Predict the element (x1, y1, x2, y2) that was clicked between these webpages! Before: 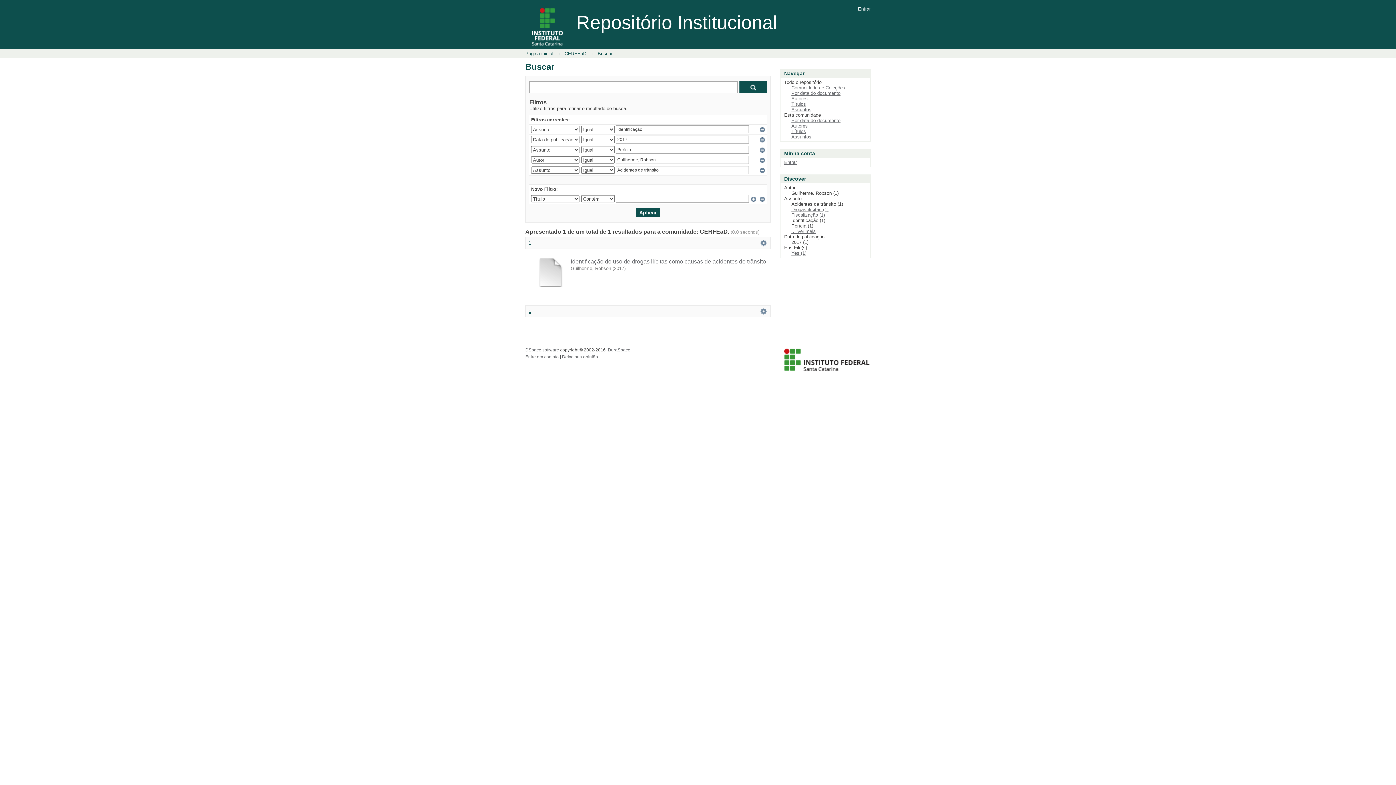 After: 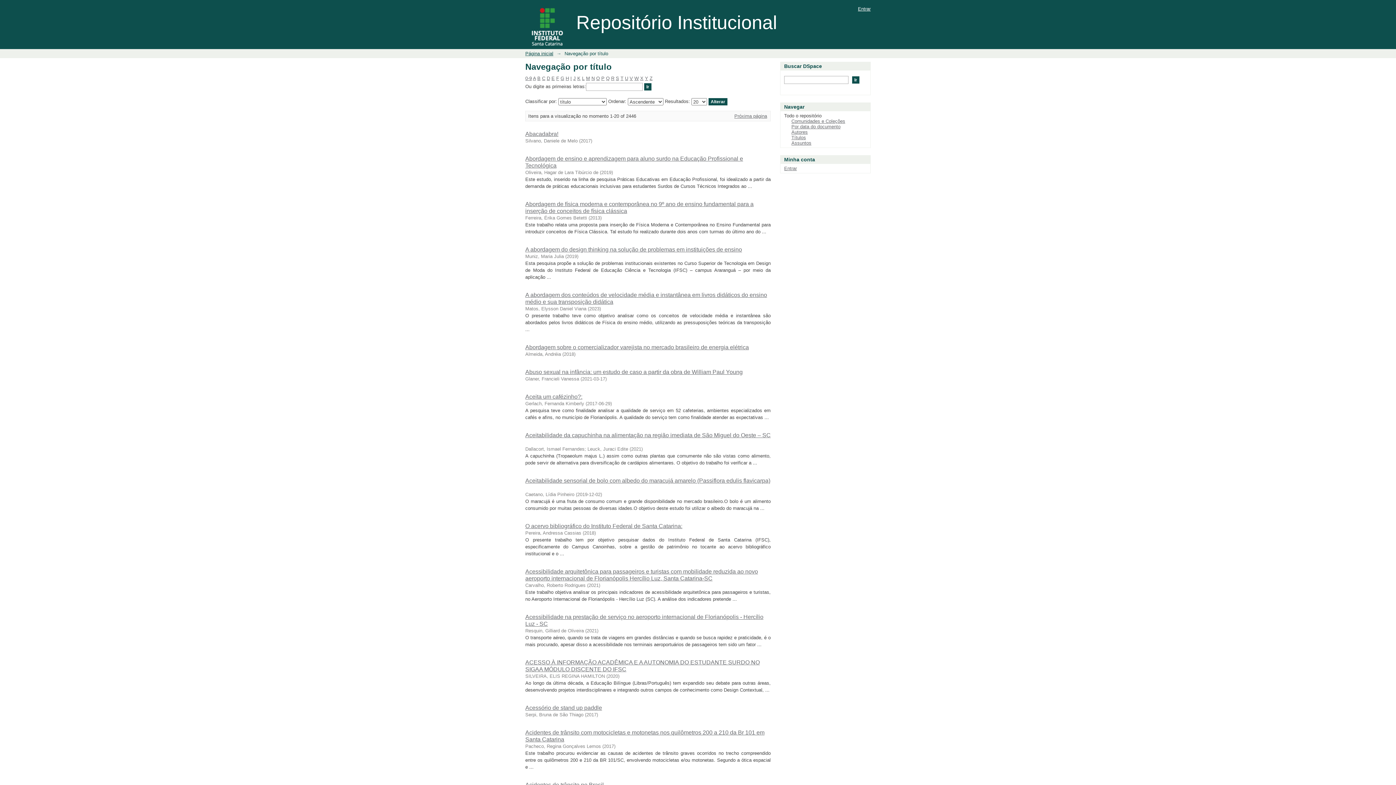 Action: bbox: (791, 101, 806, 106) label: Títulos